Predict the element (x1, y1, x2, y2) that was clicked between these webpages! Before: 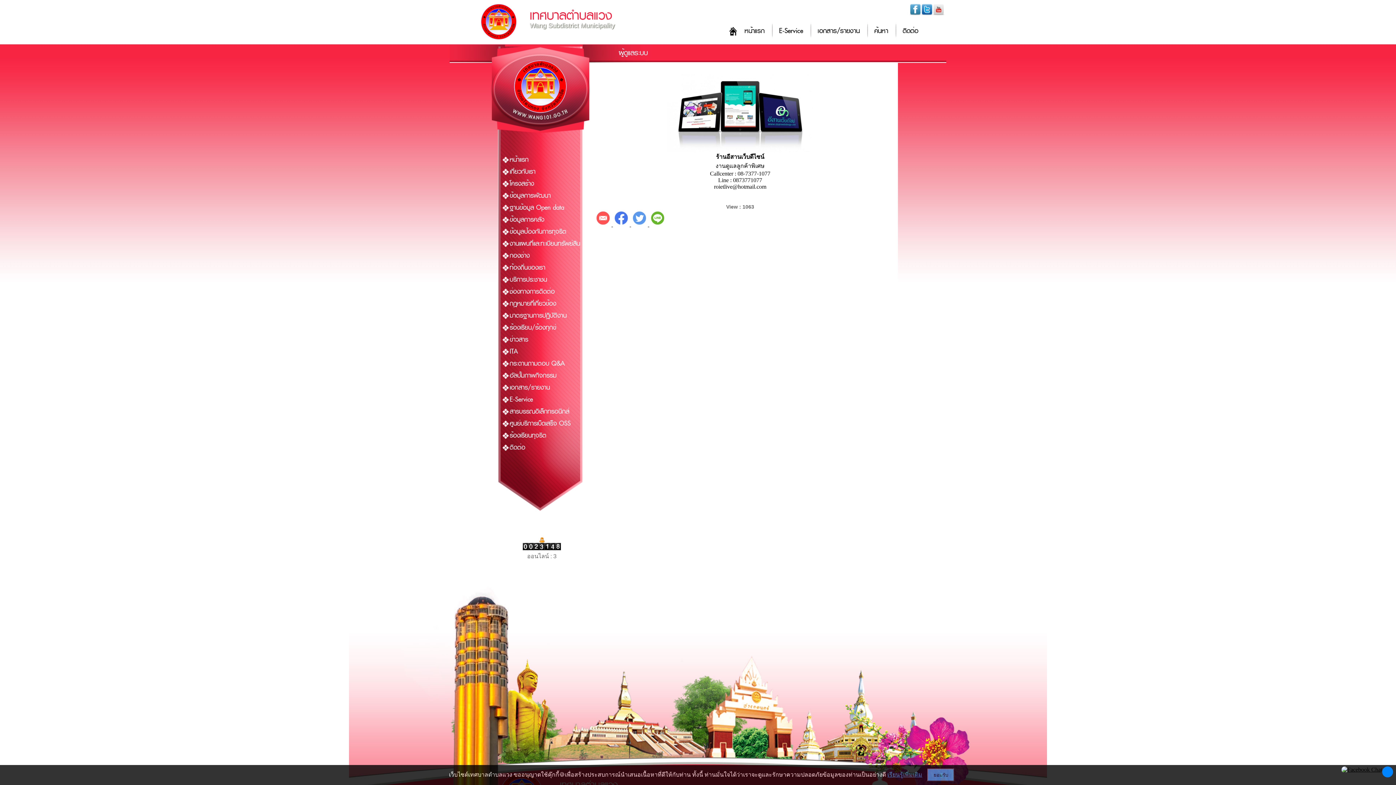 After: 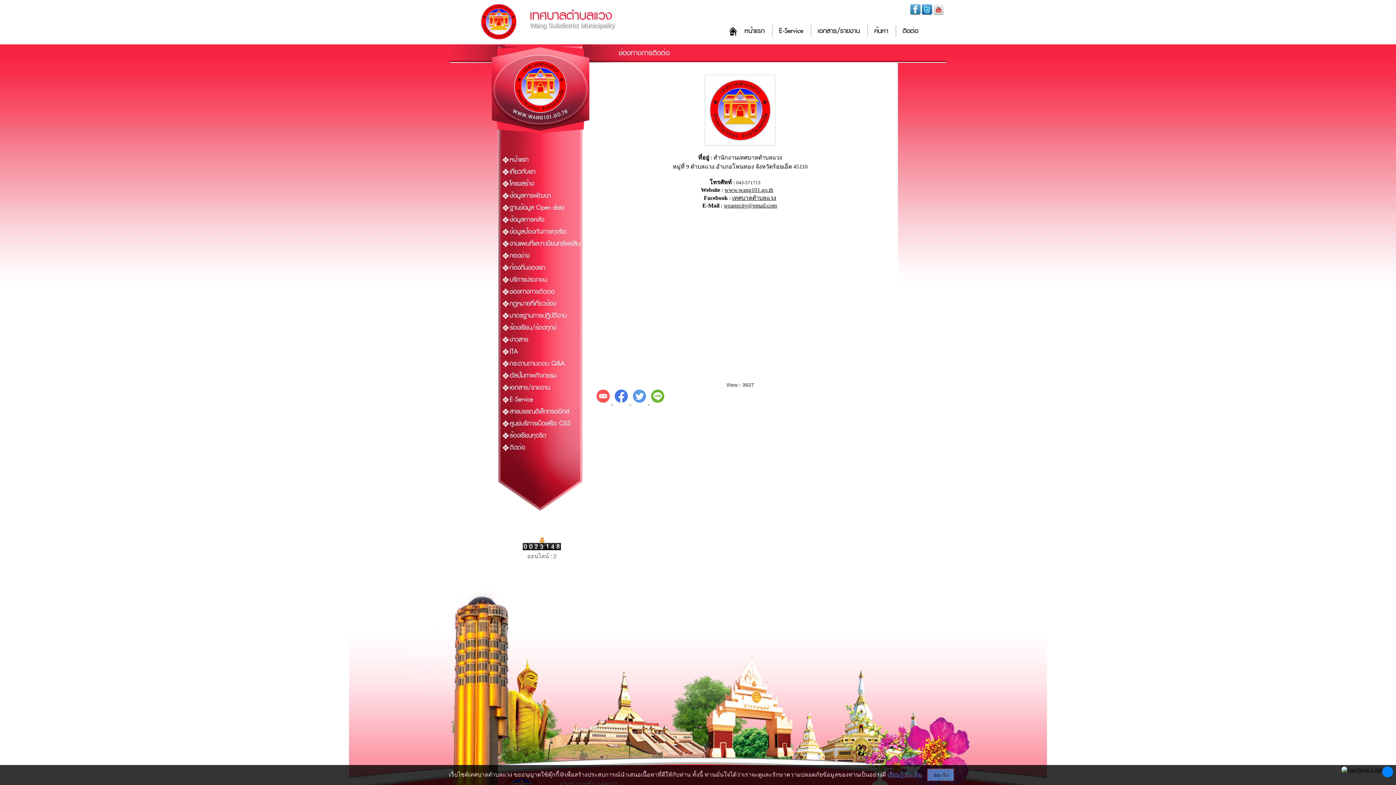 Action: label: ช่องทางการติดต่อ bbox: (509, 285, 593, 297)